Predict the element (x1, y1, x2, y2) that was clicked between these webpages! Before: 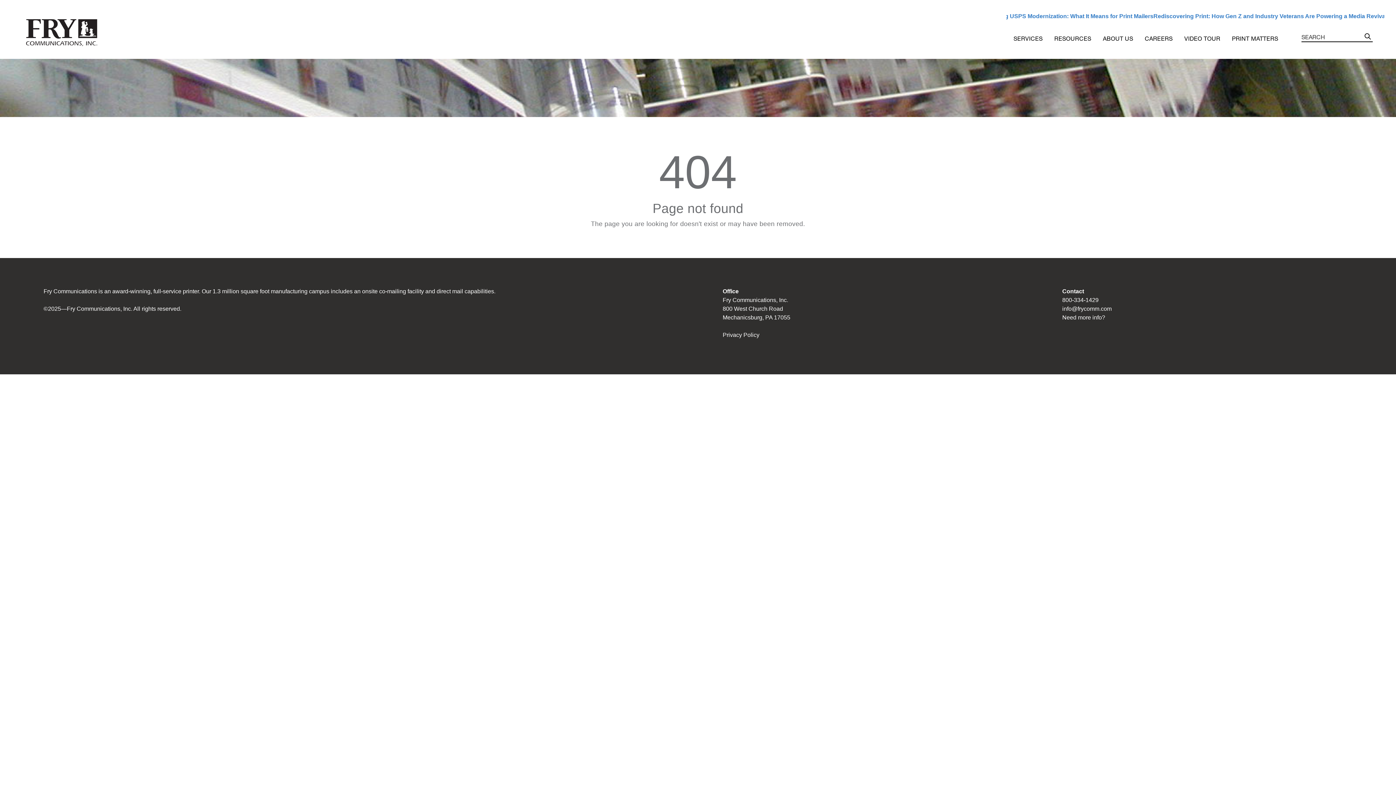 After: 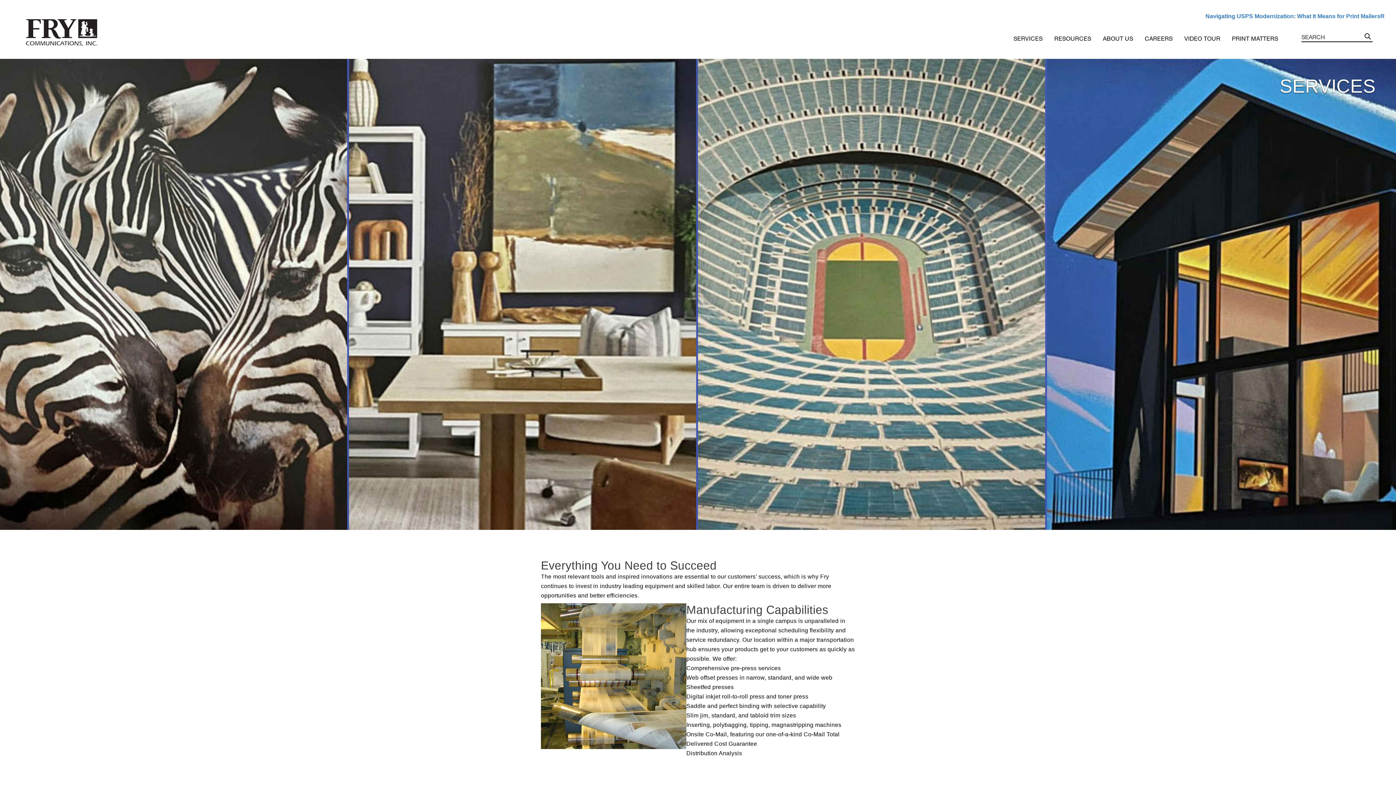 Action: label: SERVICES bbox: (1013, 32, 1042, 44)